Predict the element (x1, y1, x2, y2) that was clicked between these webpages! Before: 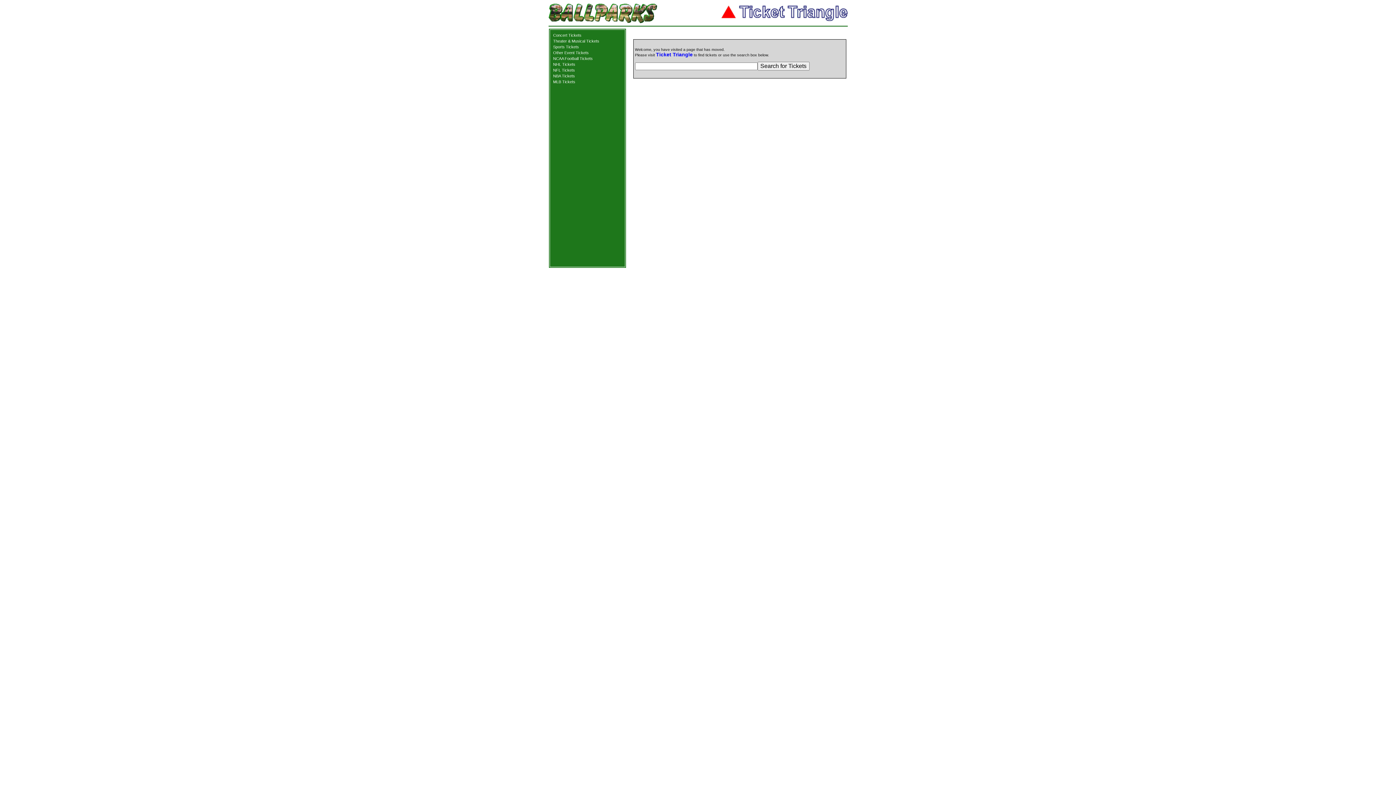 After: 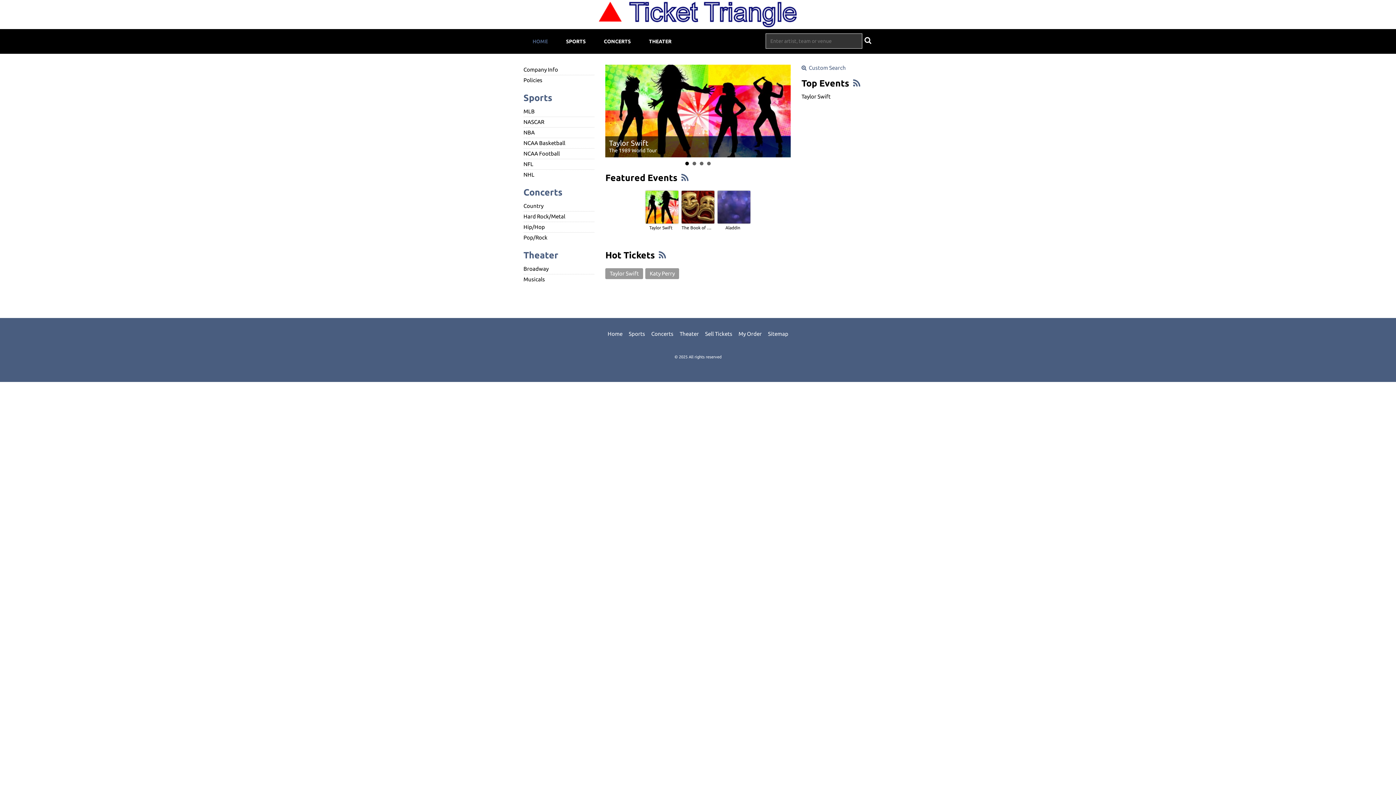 Action: bbox: (721, 17, 847, 22)